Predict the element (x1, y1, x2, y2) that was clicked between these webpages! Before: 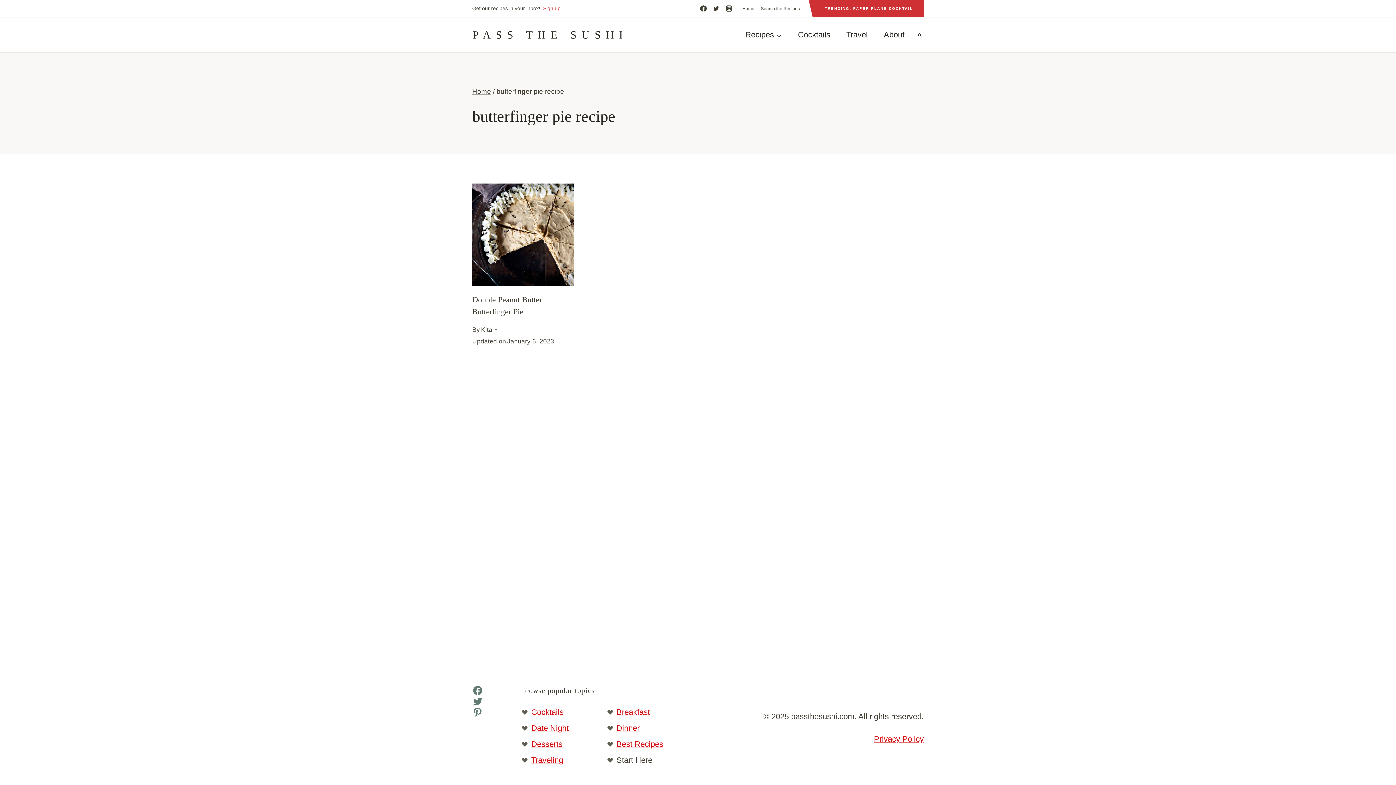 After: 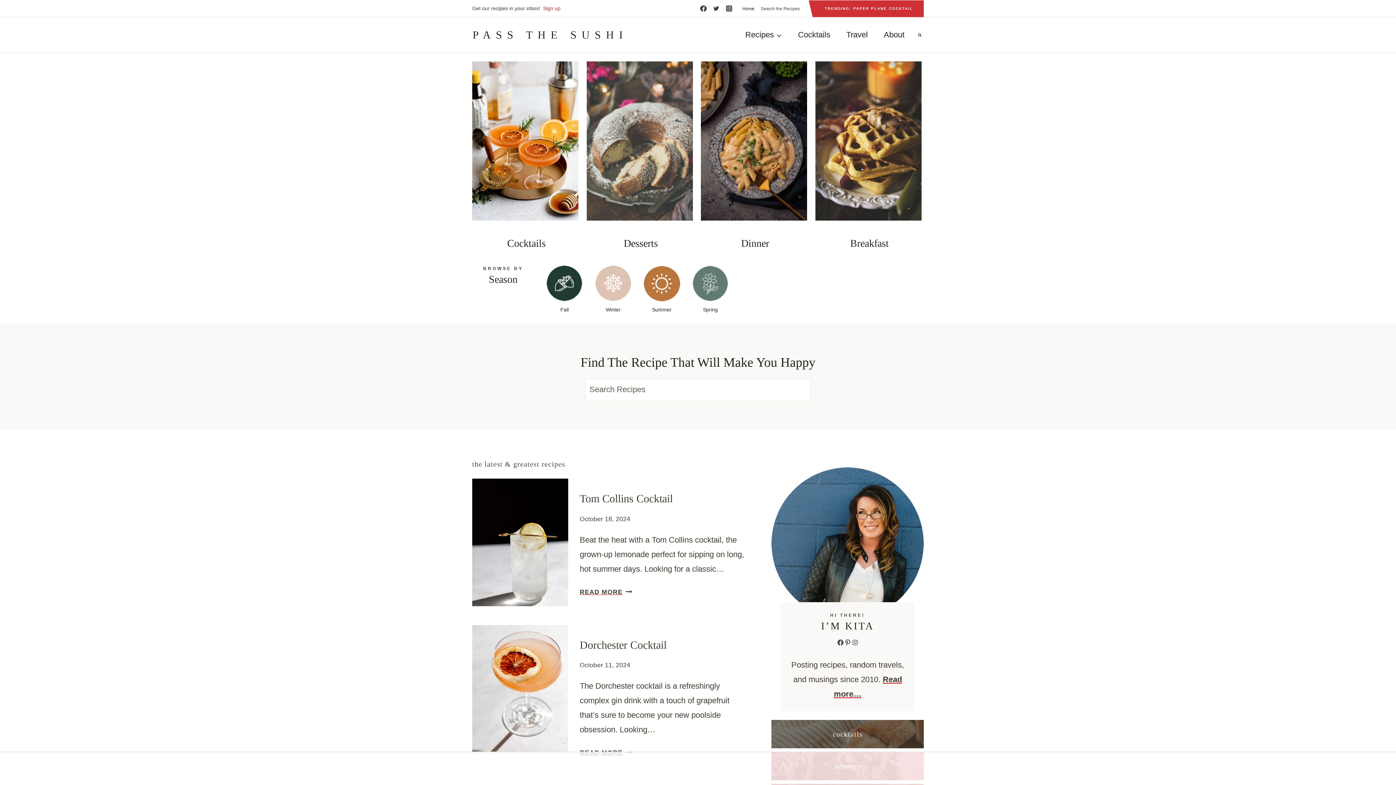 Action: bbox: (472, 87, 491, 95) label: Home